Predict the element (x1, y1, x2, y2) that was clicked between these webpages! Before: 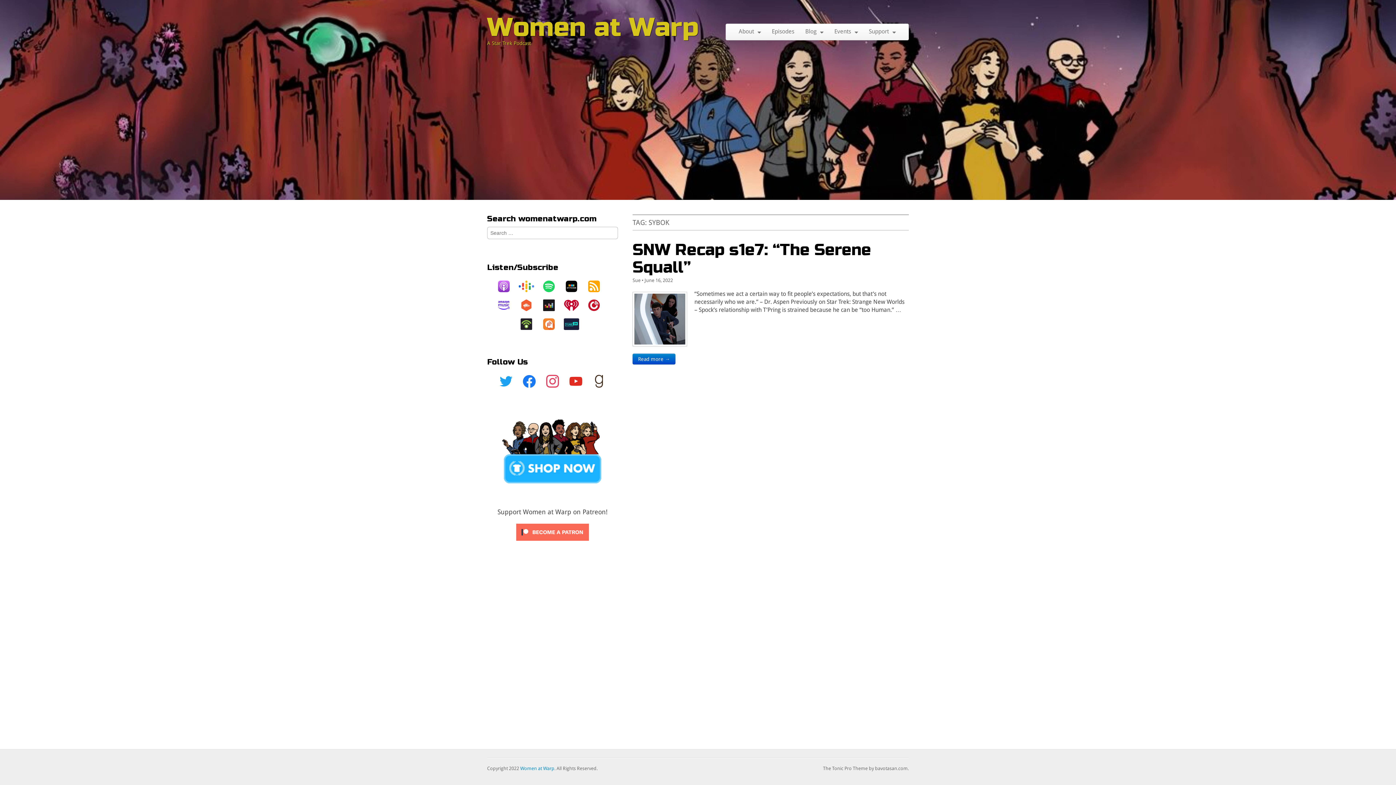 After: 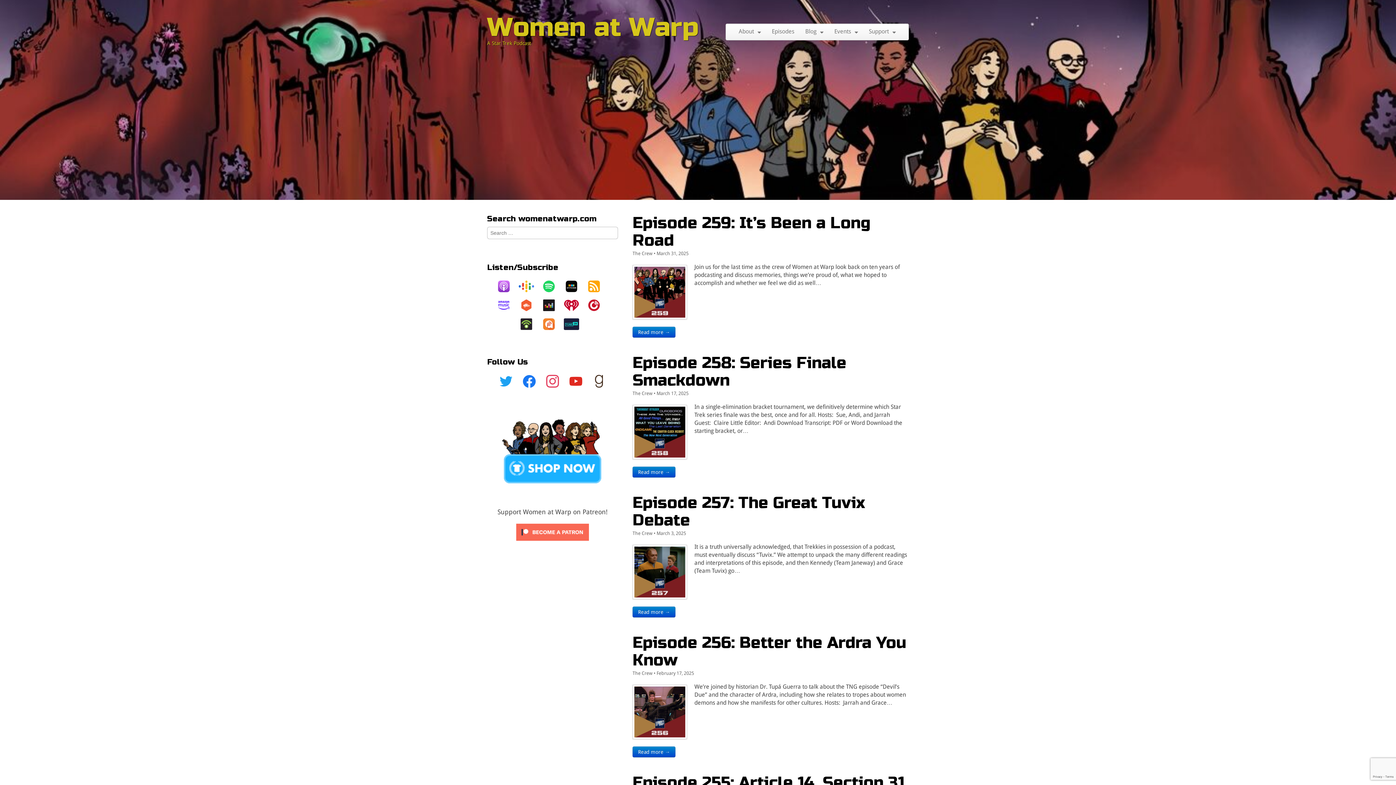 Action: bbox: (487, 11, 699, 43) label: Women at Warp